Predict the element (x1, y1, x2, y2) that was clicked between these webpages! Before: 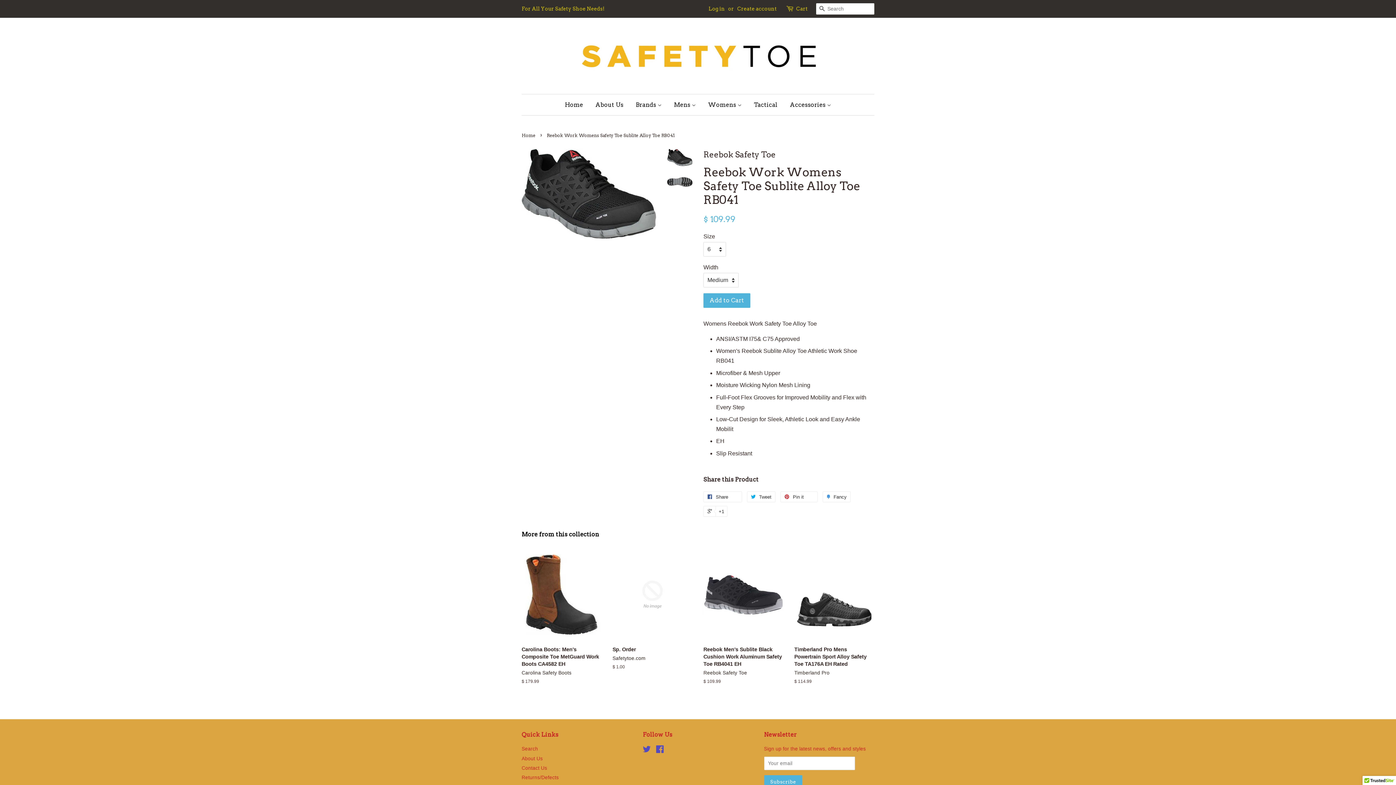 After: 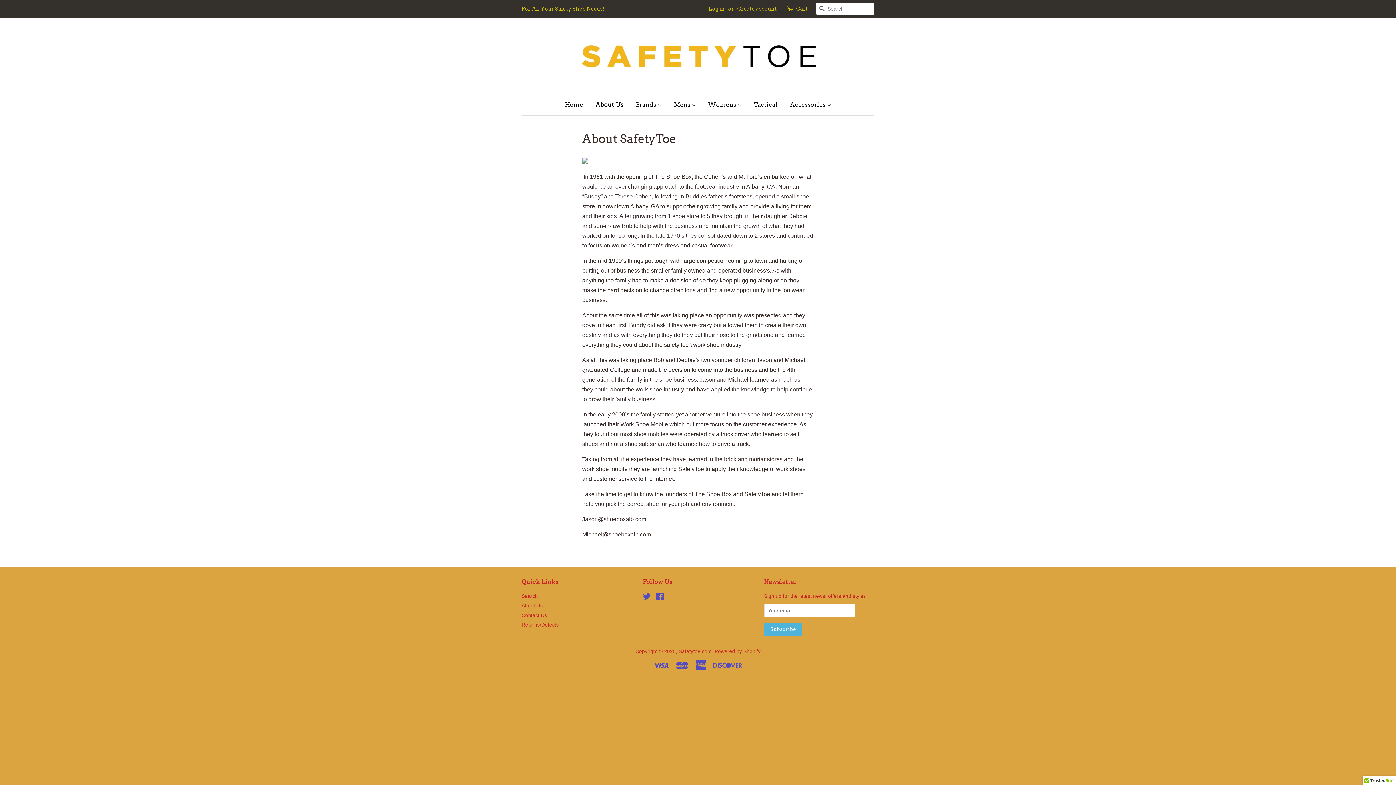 Action: label: About Us bbox: (521, 756, 542, 761)